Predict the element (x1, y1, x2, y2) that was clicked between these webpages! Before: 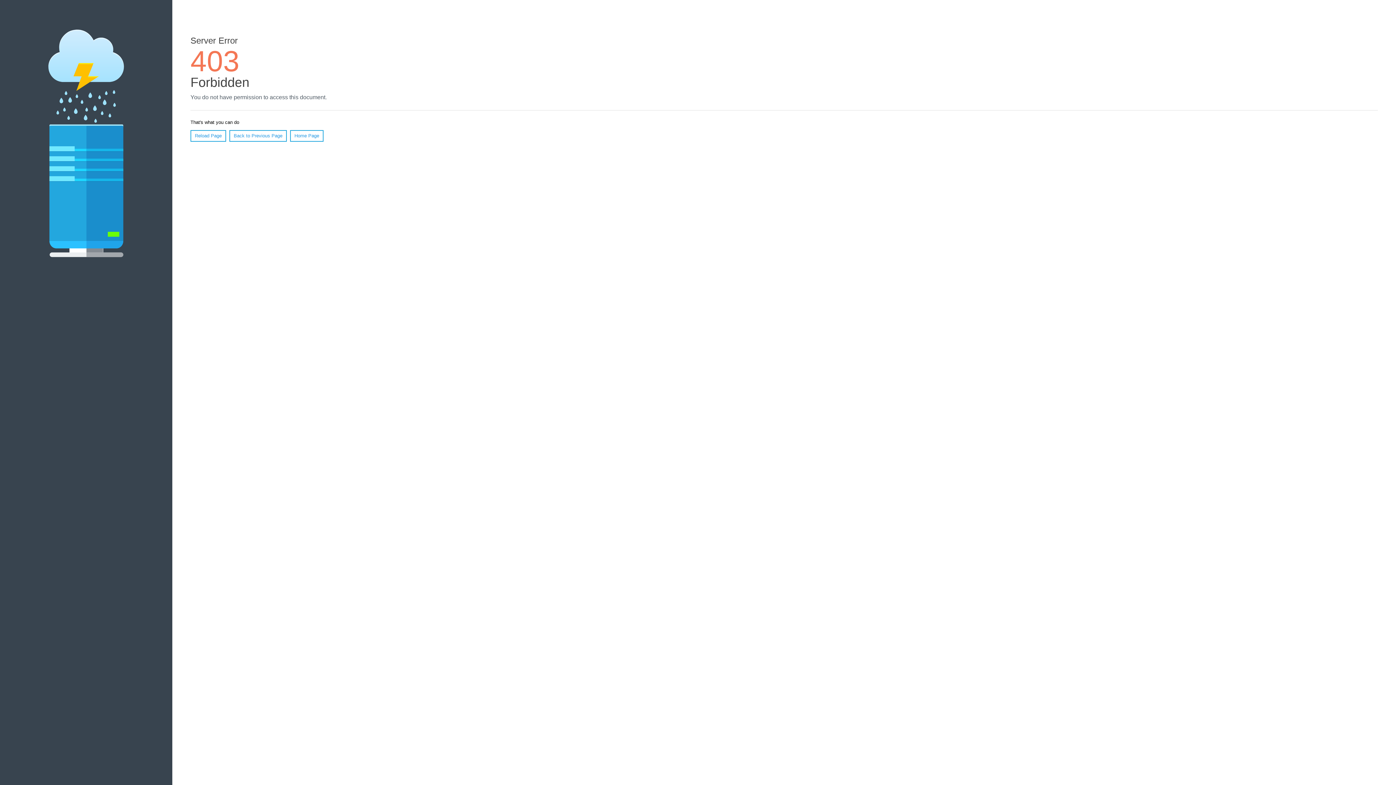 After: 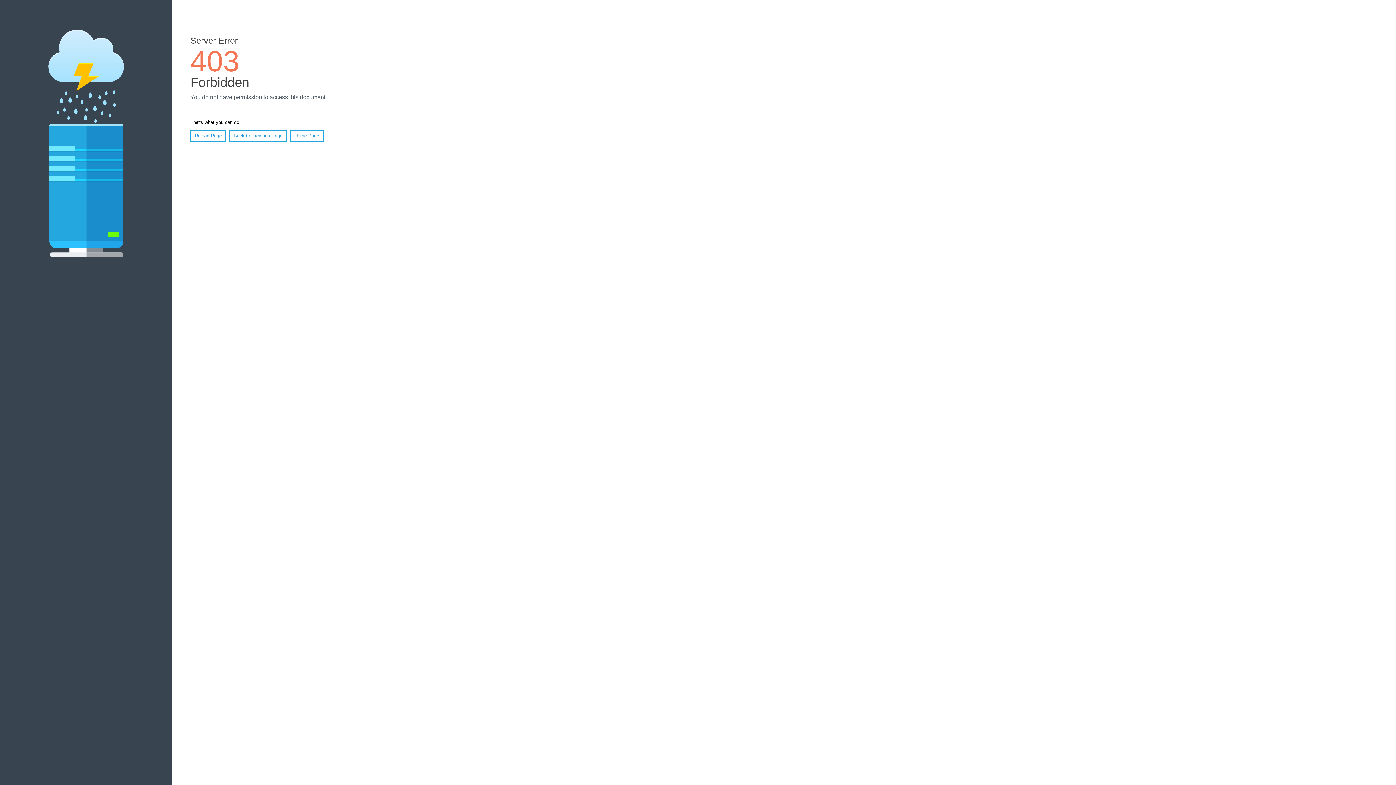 Action: bbox: (190, 130, 226, 141) label: Reload Page